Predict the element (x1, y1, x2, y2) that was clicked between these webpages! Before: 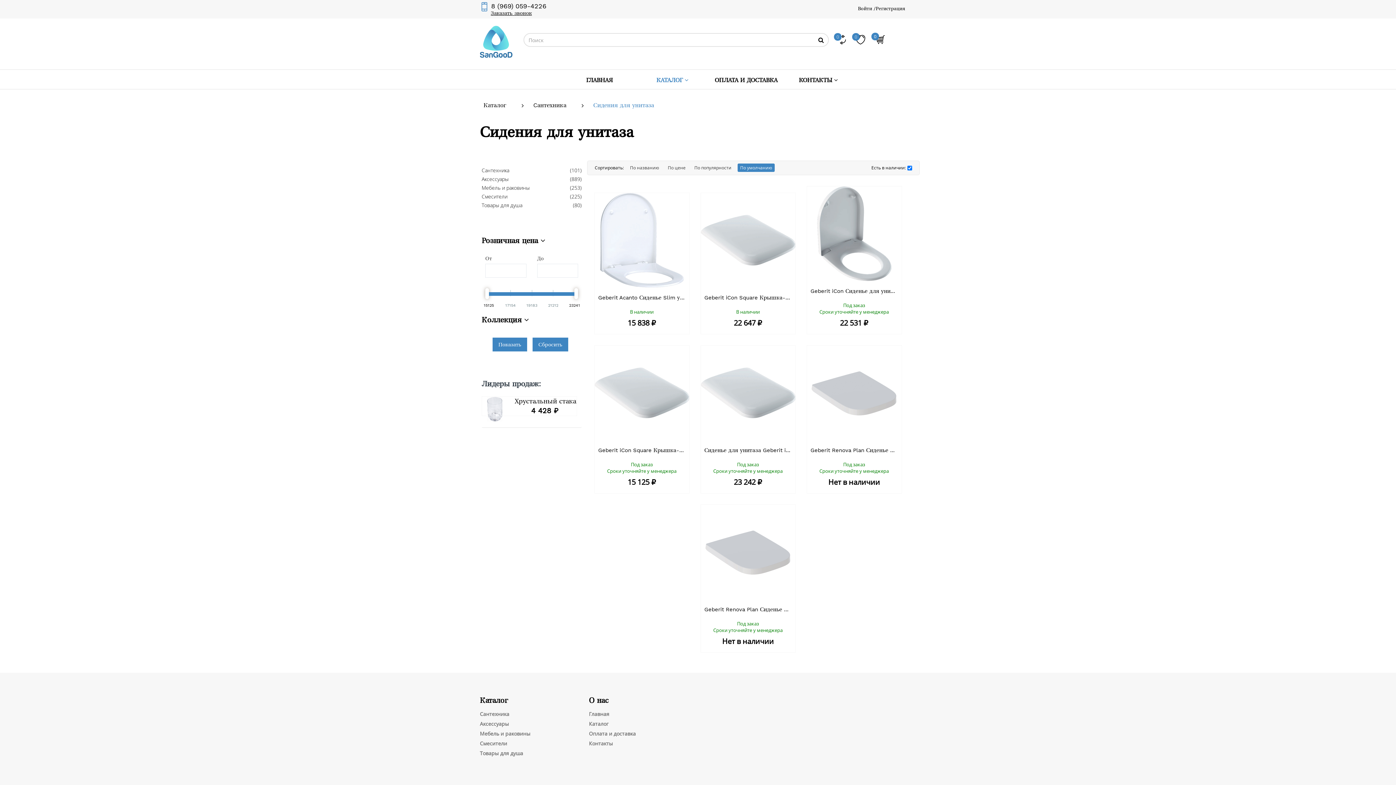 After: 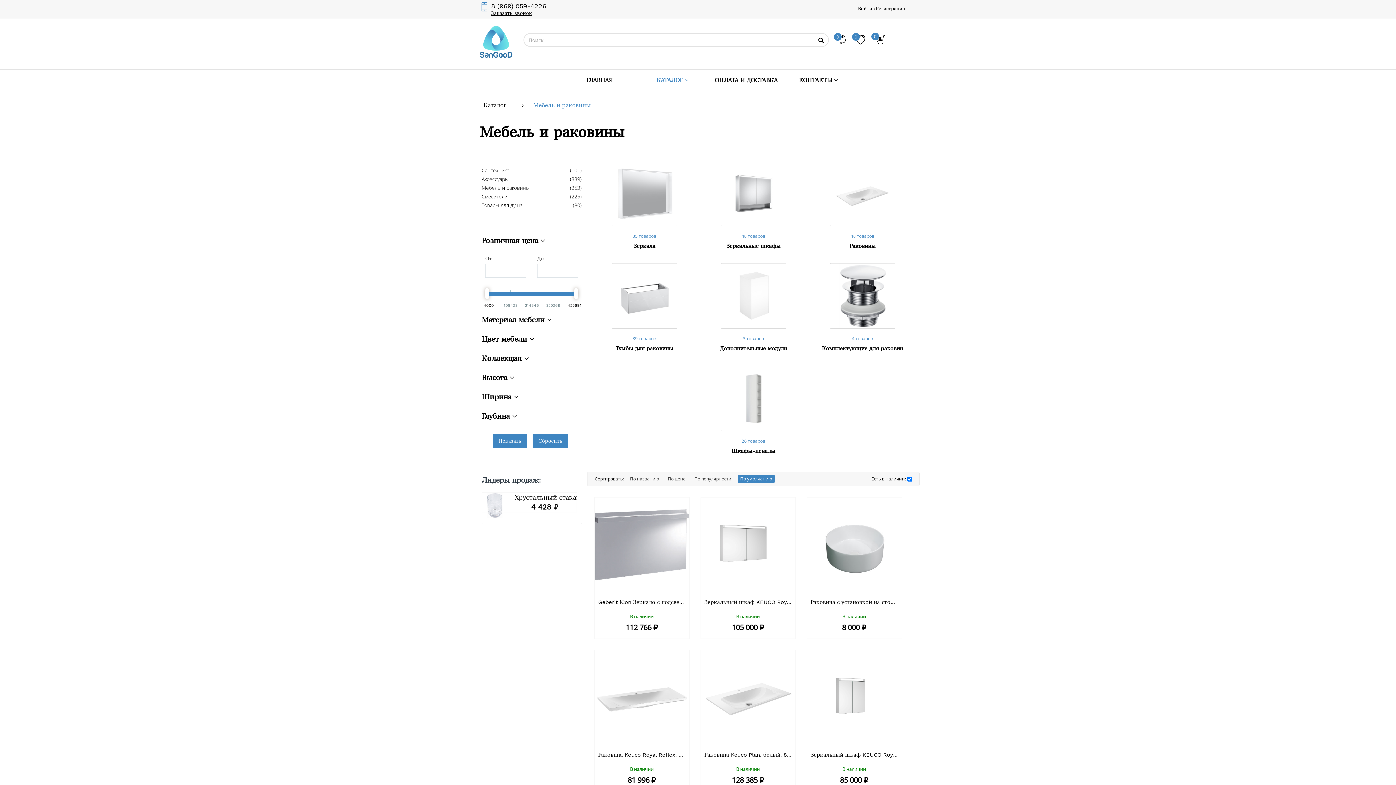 Action: bbox: (481, 184, 529, 191) label: Мебель и раковины